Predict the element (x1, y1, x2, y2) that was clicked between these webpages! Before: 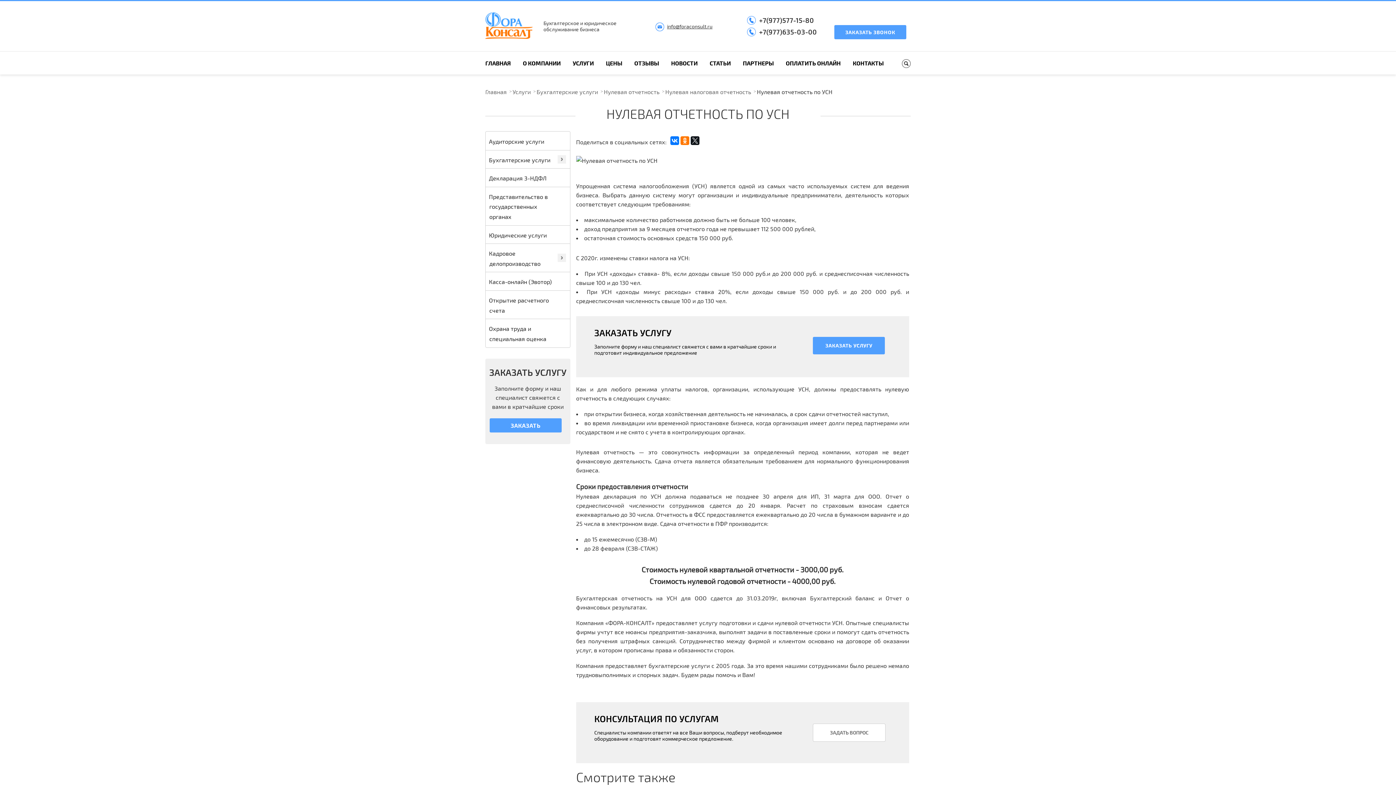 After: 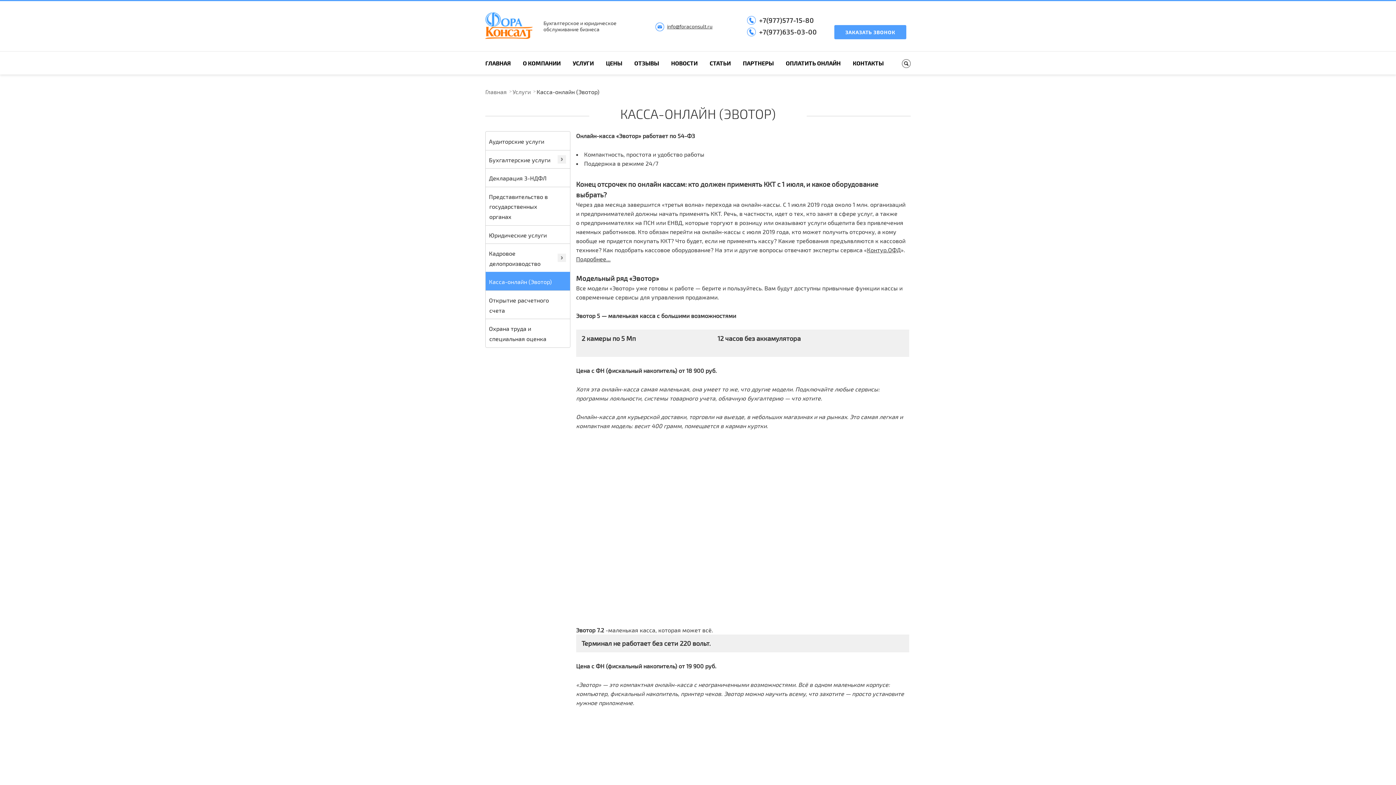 Action: bbox: (485, 272, 570, 290) label: Касса-онлайн (Эвотор)